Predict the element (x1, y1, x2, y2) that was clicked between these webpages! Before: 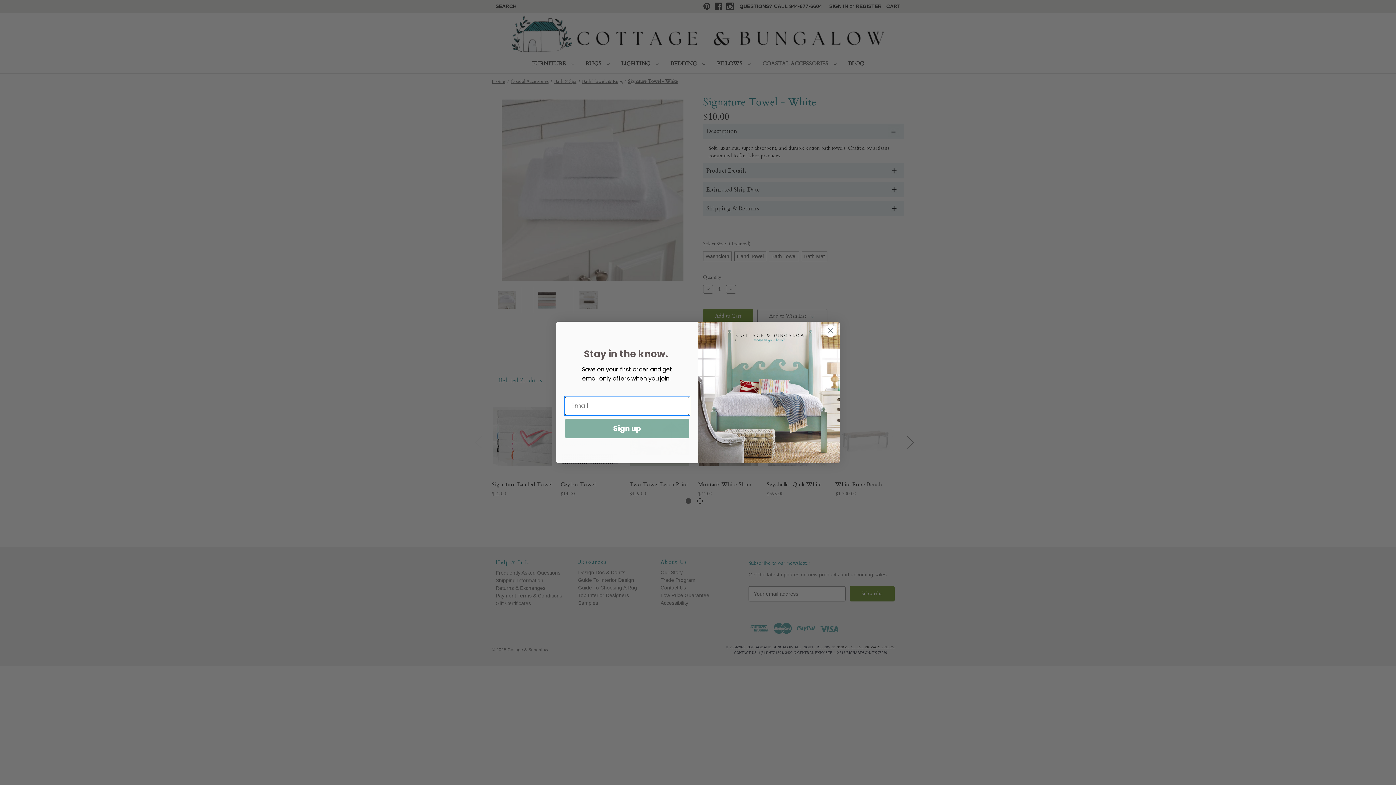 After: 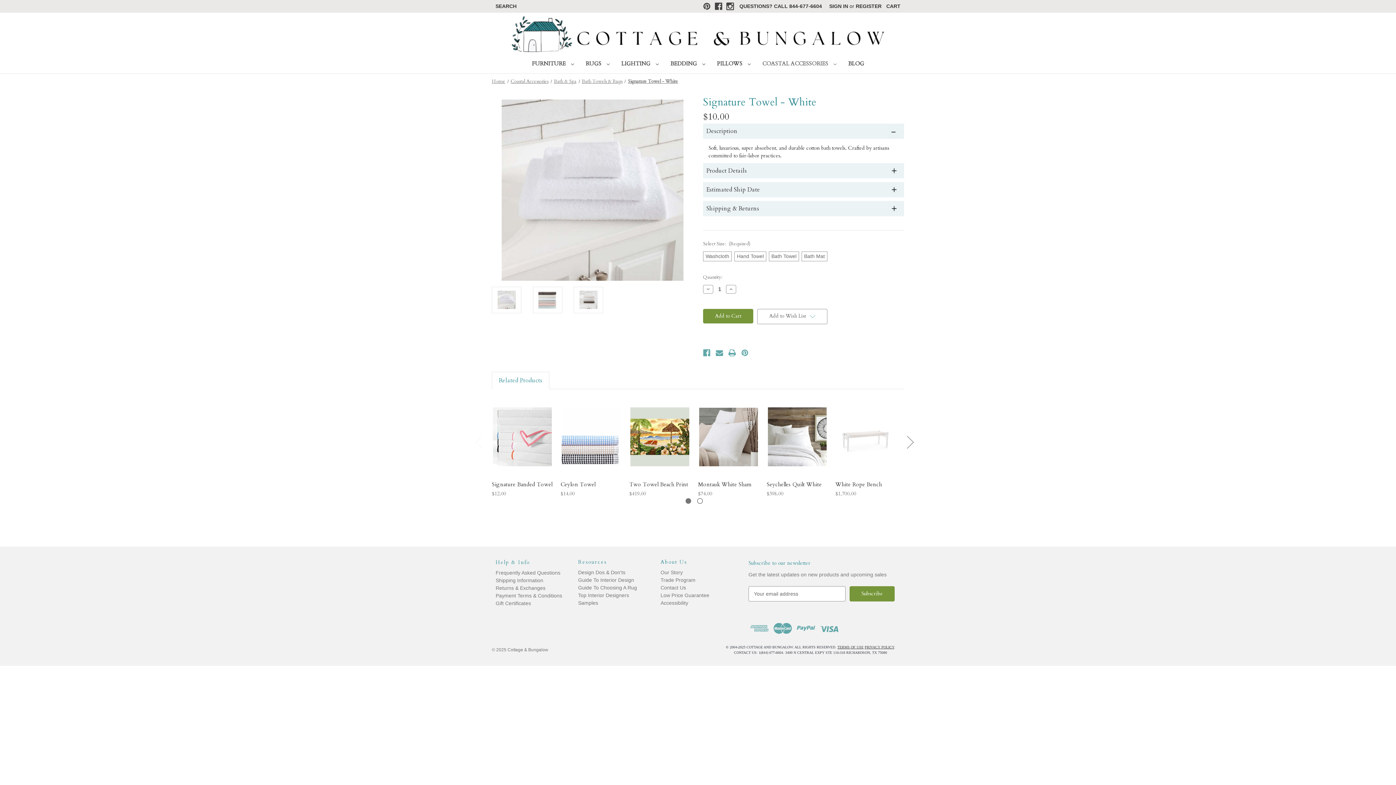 Action: label: Close dialog bbox: (824, 324, 837, 337)